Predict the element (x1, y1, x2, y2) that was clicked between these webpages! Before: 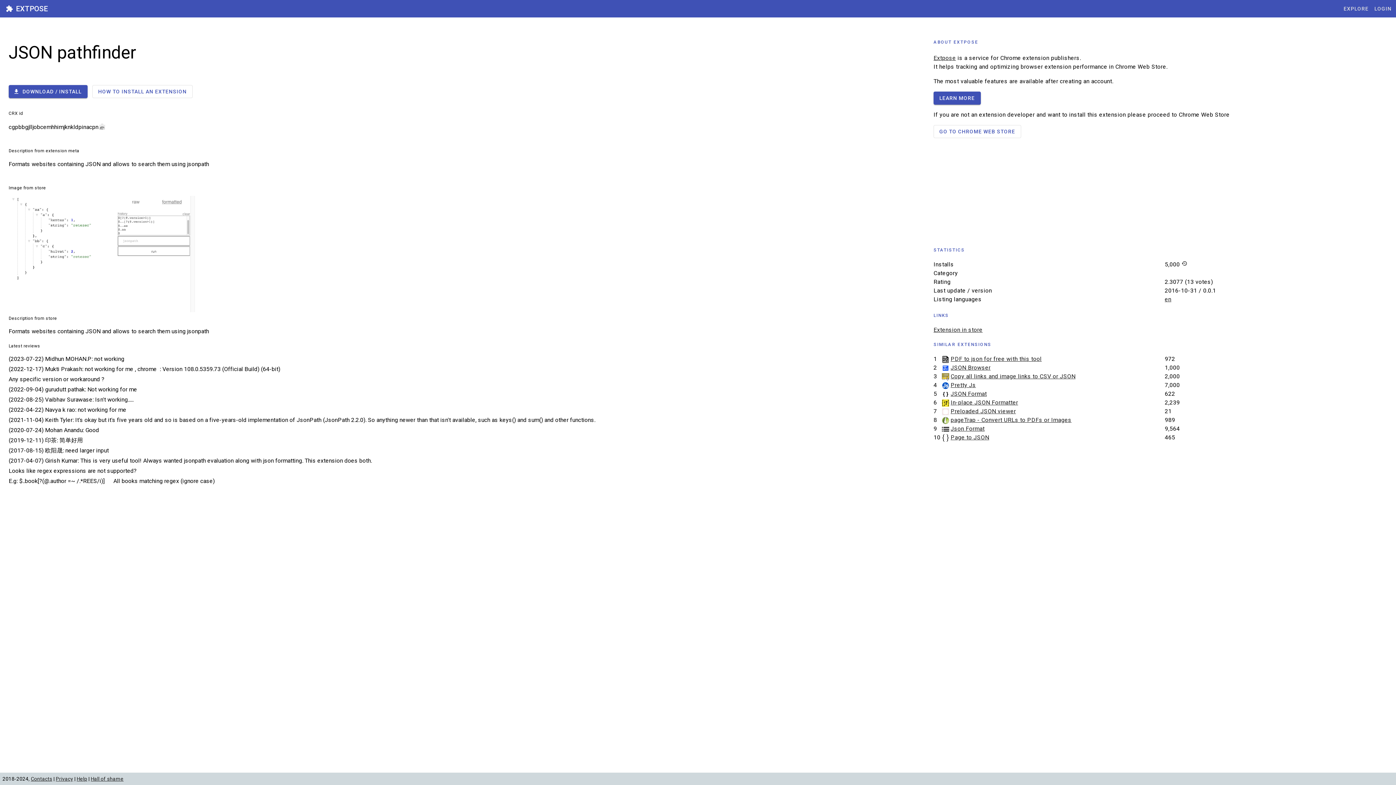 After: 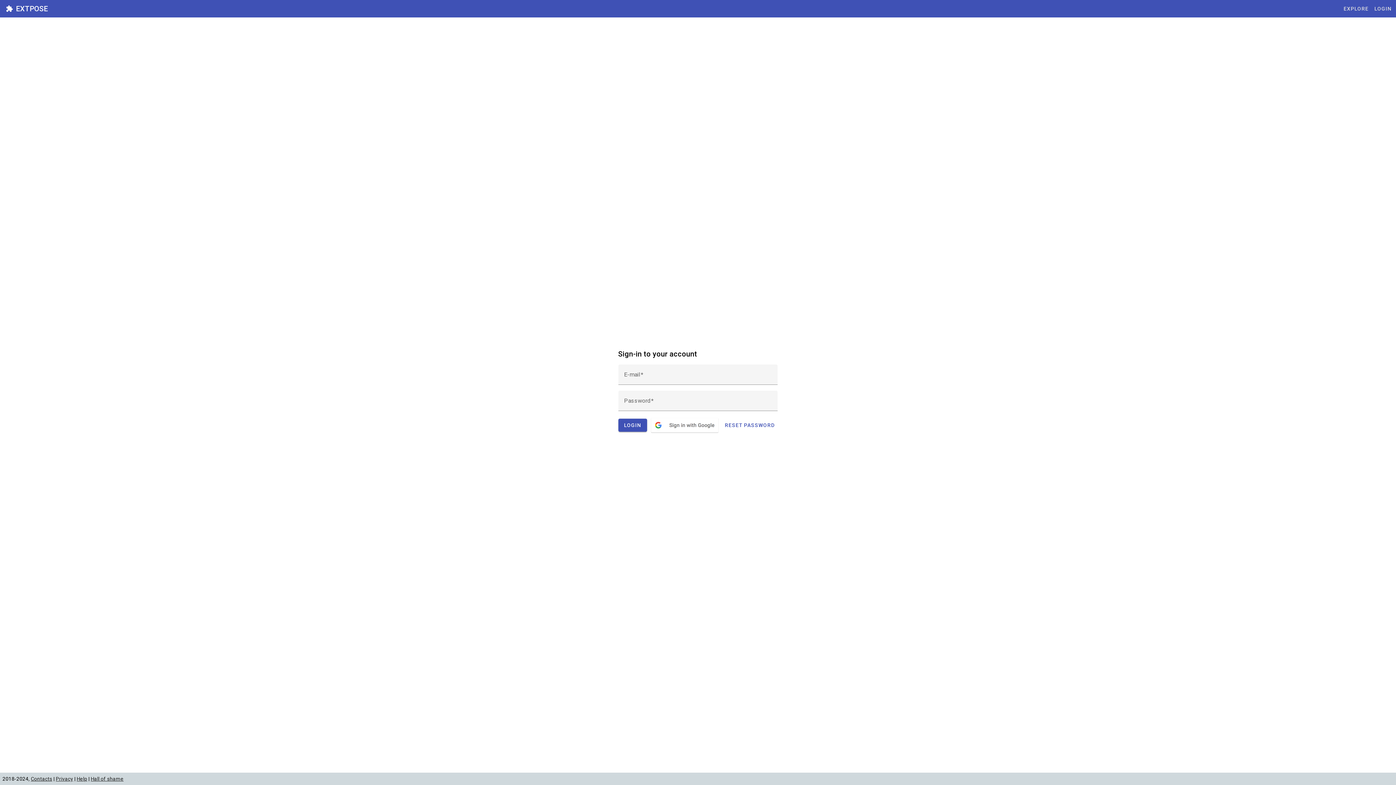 Action: bbox: (1374, 2, 1392, 15) label: Login